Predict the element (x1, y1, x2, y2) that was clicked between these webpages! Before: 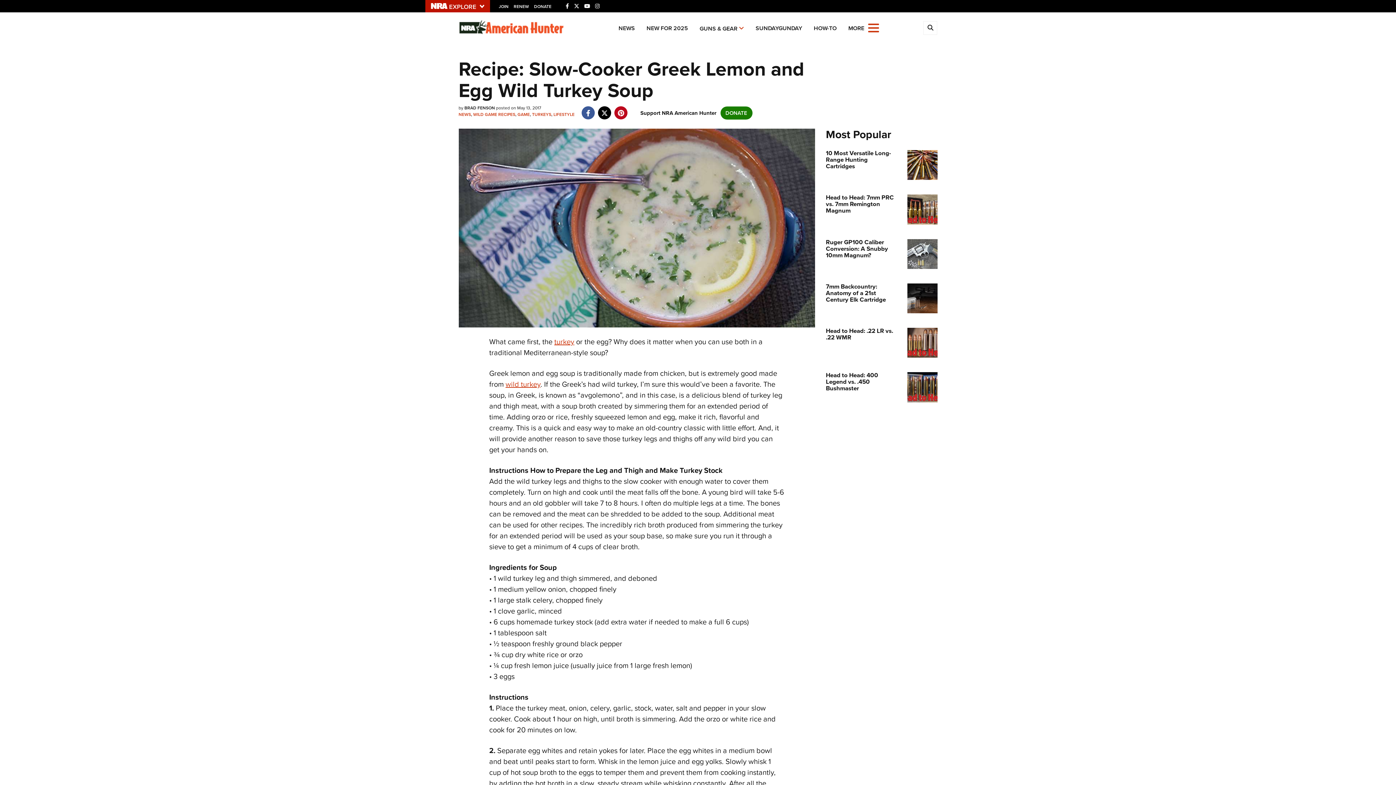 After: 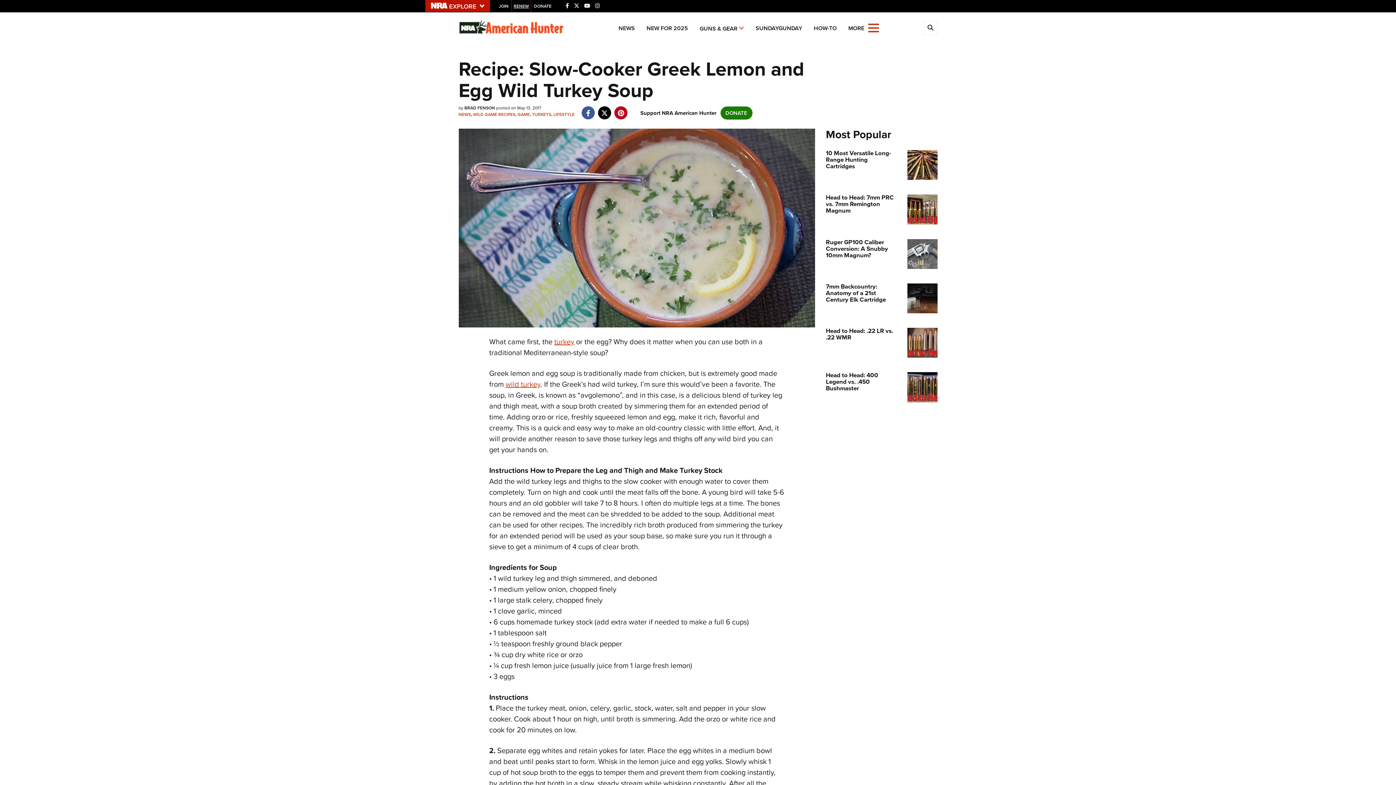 Action: bbox: (512, 0, 530, 12) label: RENEW